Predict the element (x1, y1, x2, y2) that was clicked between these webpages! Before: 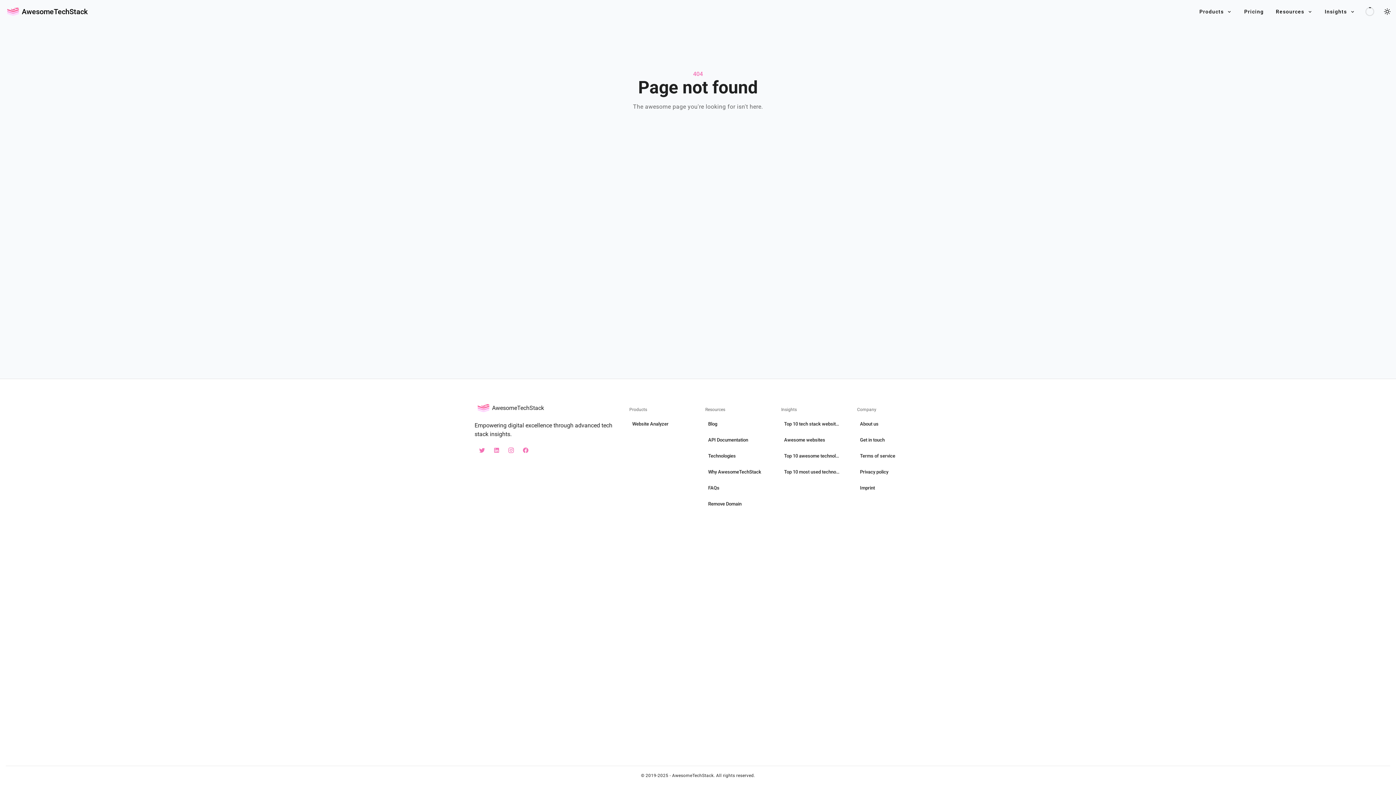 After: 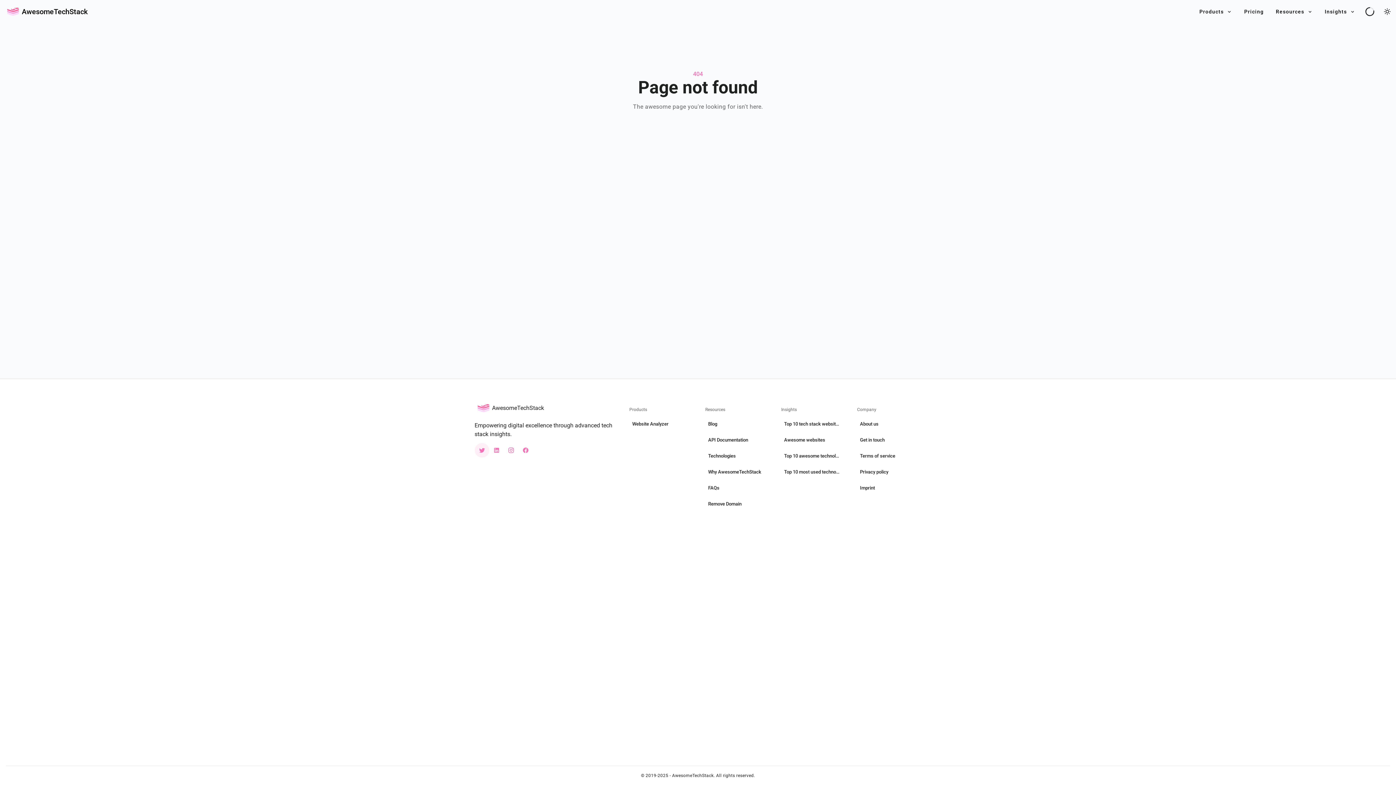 Action: bbox: (474, 443, 489, 457) label: X awesotechstack